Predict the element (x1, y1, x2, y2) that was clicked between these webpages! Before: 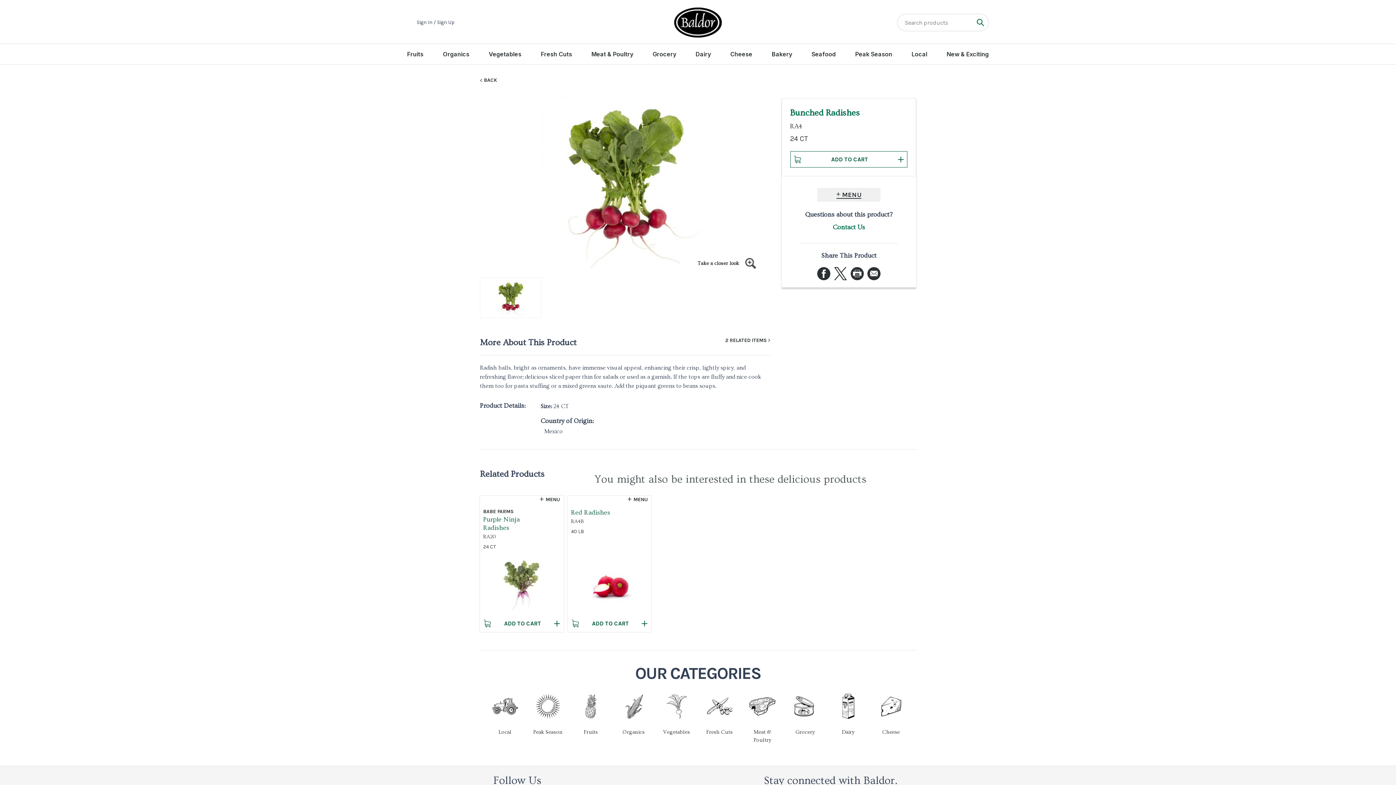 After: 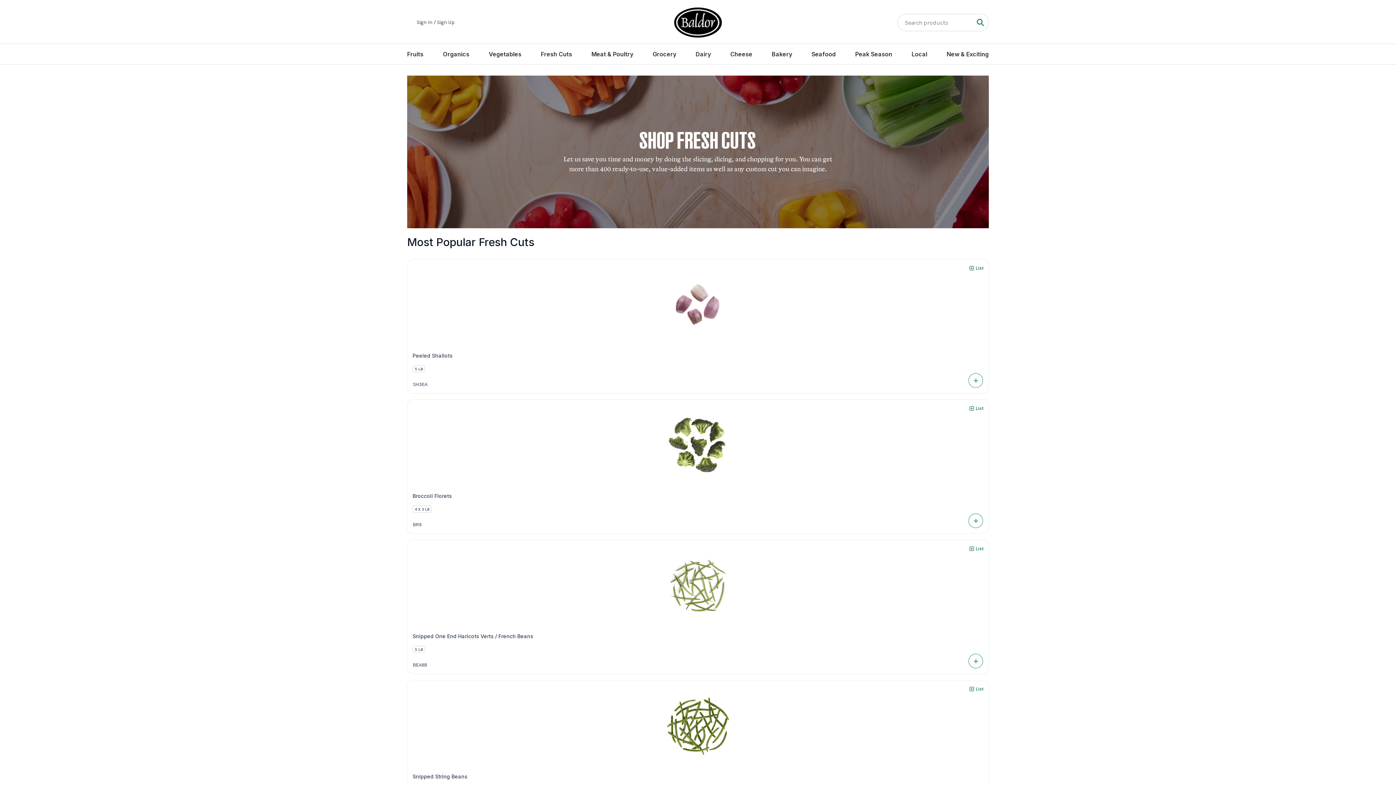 Action: label: Fresh Cuts bbox: (541, 49, 572, 58)